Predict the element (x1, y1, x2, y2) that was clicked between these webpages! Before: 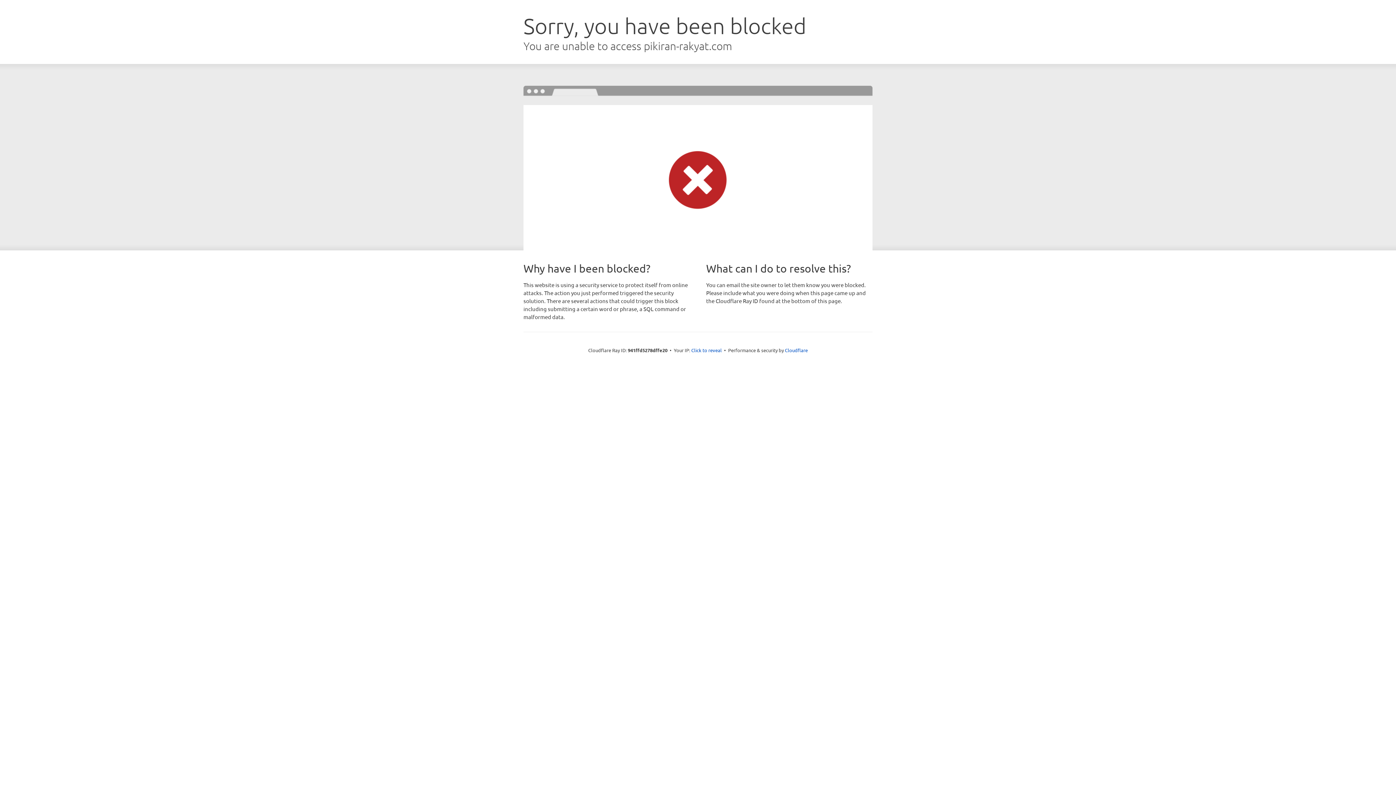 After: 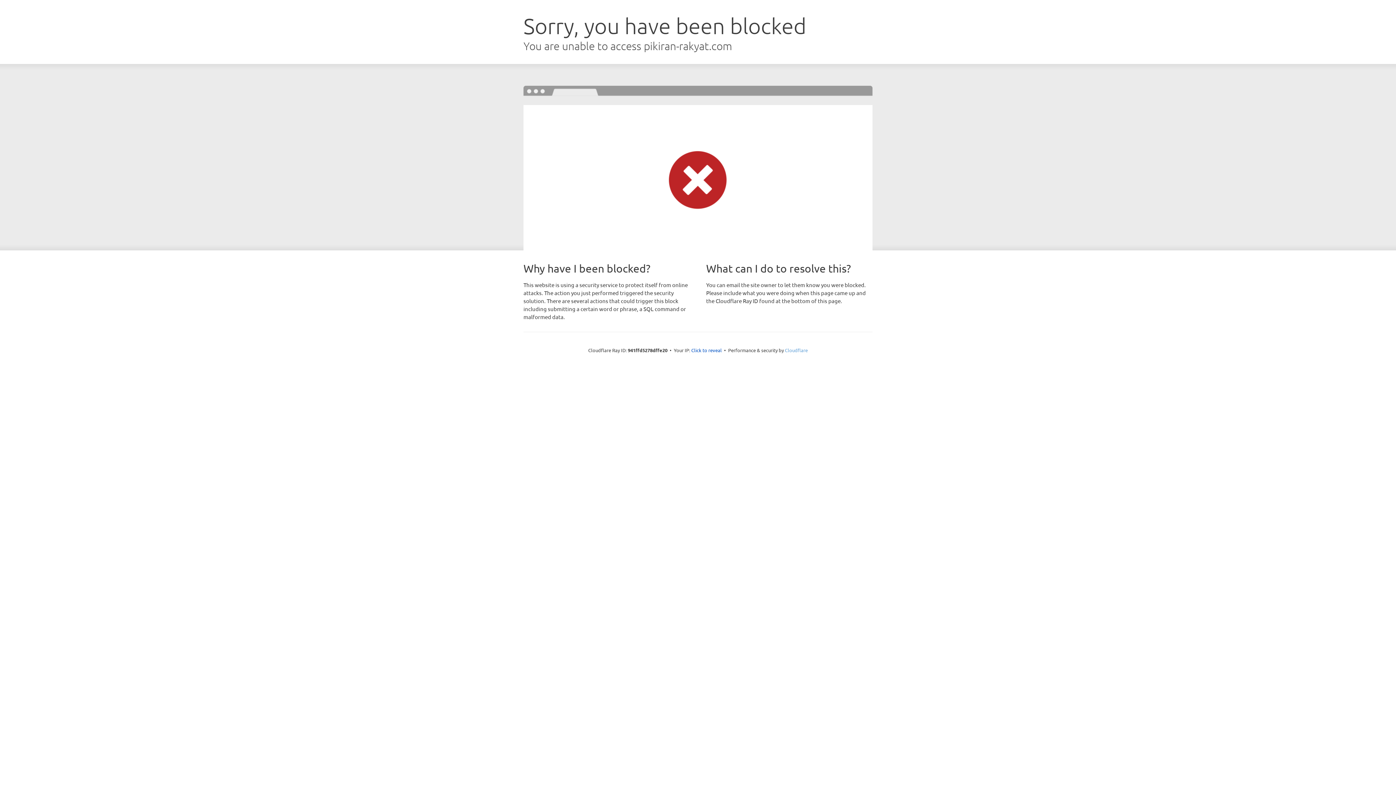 Action: label: Cloudflare bbox: (785, 347, 808, 353)